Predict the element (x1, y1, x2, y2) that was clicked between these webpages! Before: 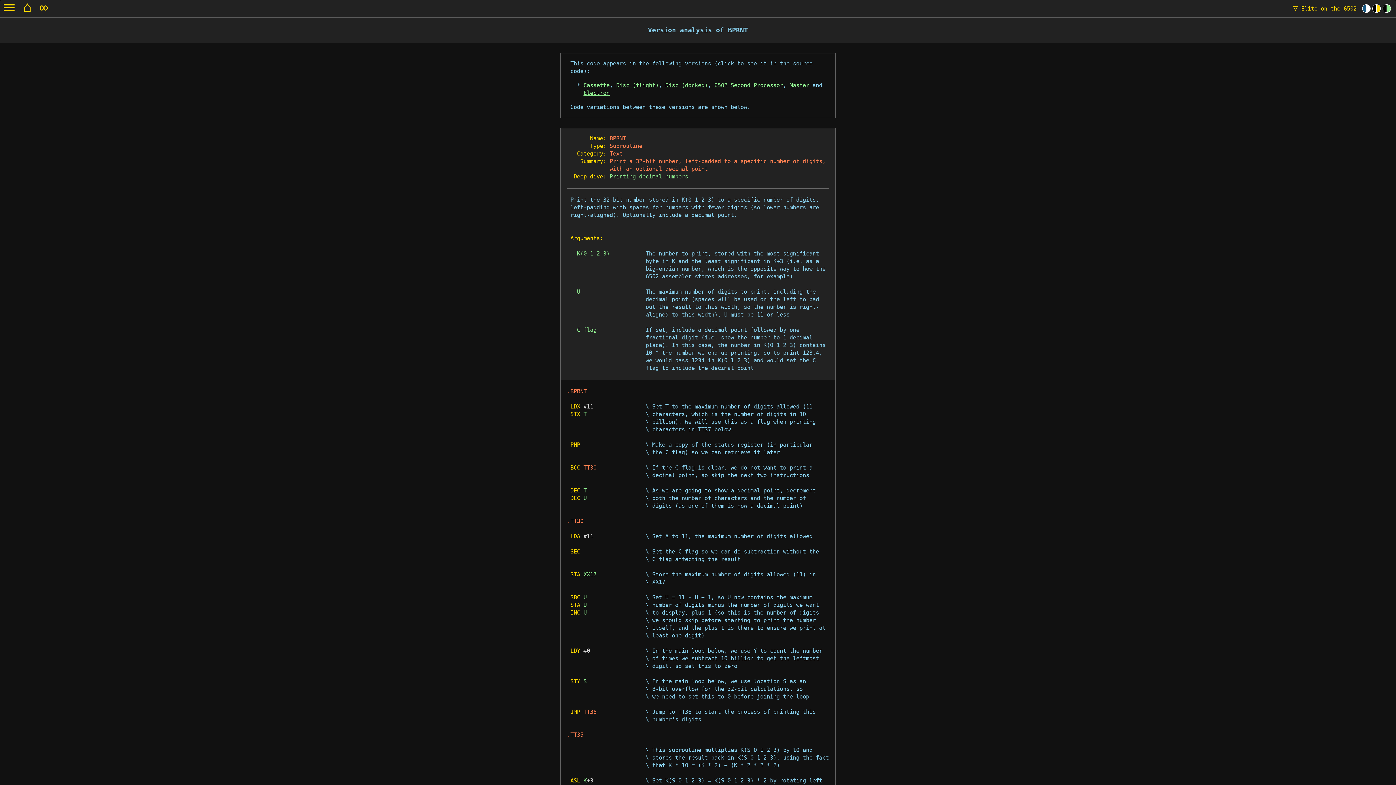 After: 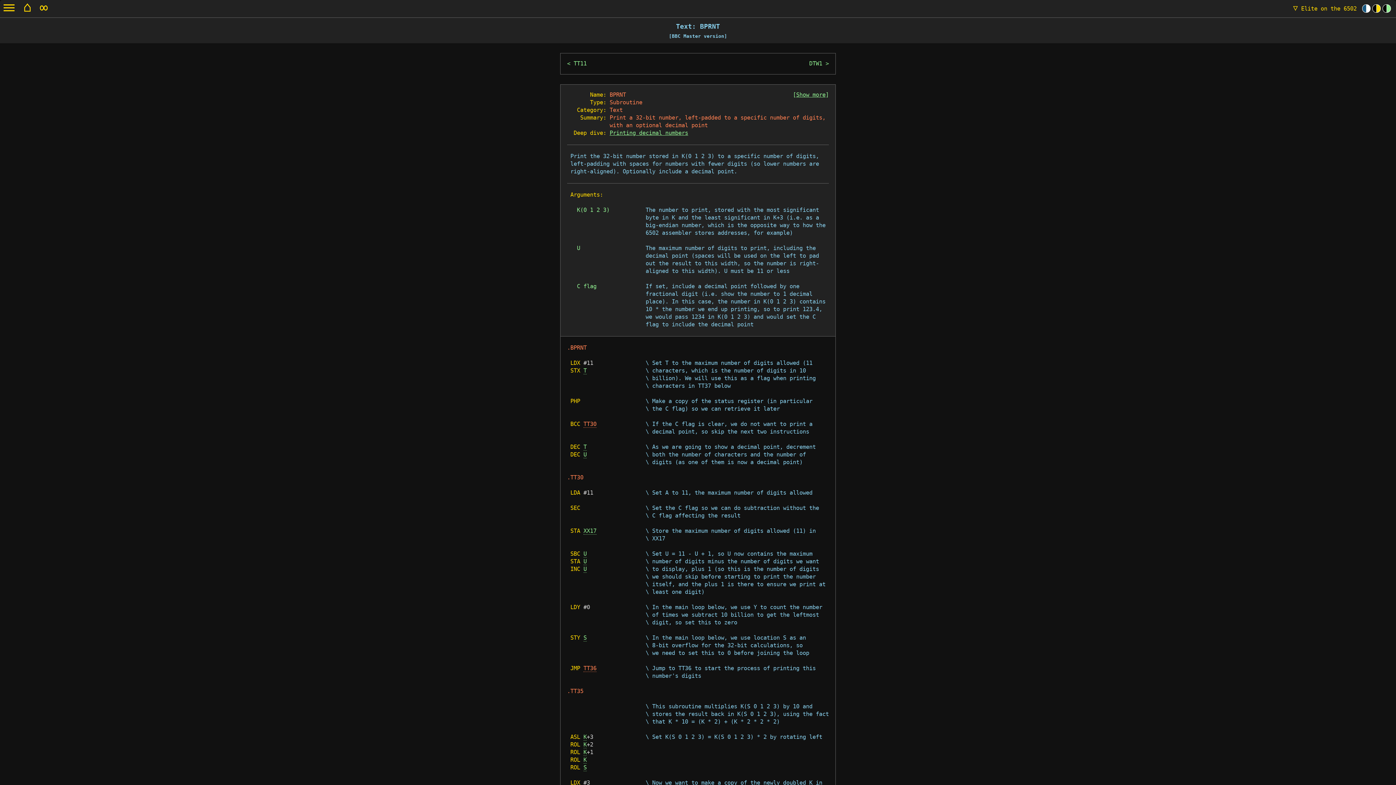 Action: bbox: (789, 82, 809, 88) label: Master